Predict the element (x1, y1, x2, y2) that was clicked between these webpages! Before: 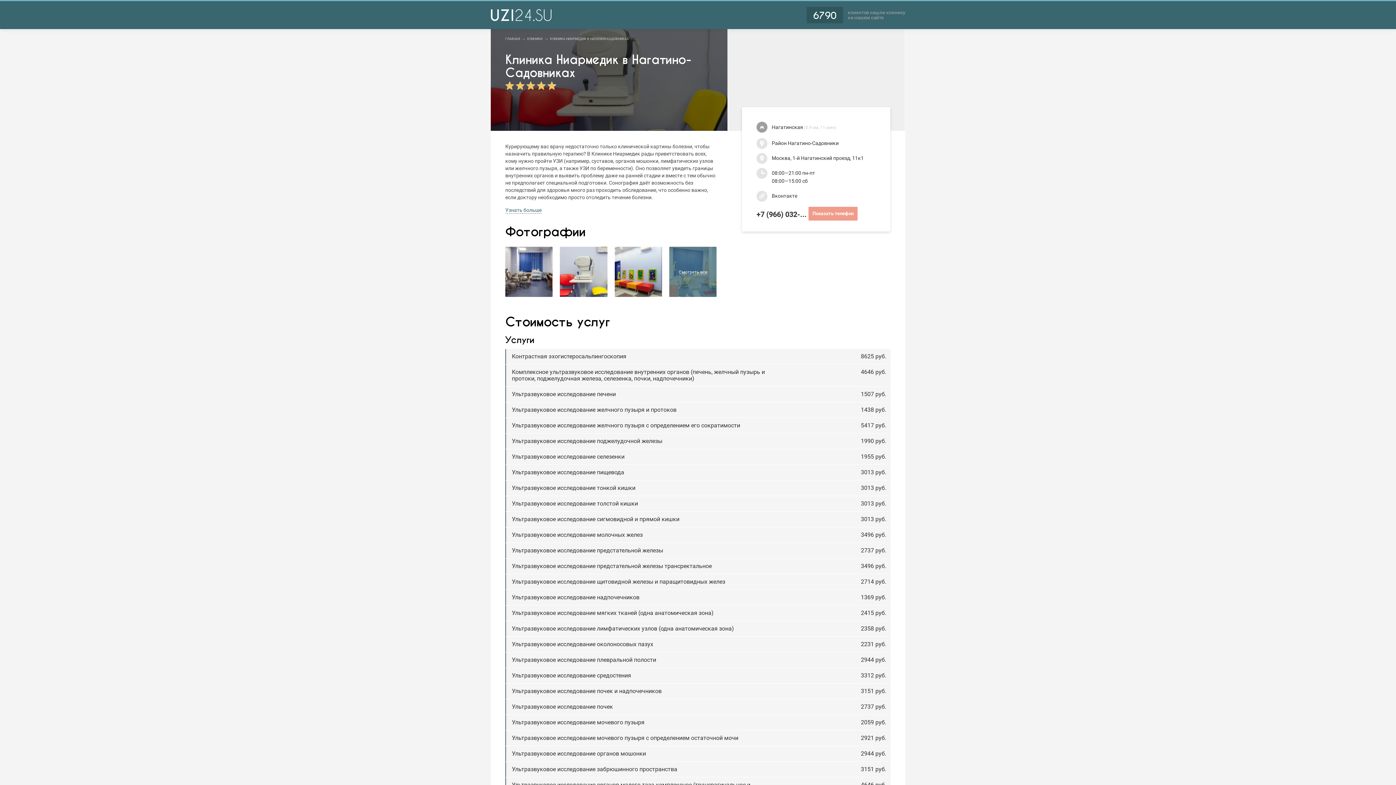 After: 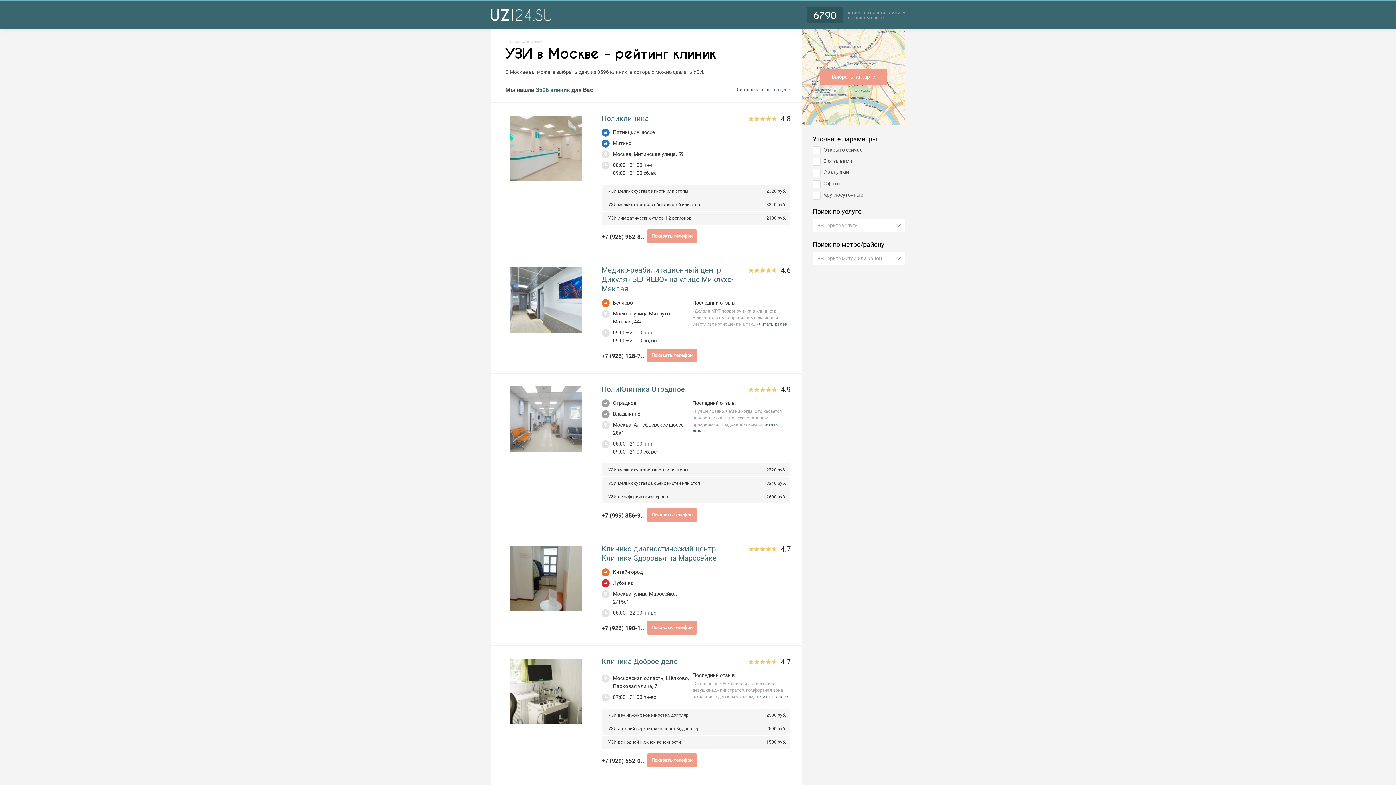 Action: bbox: (527, 36, 542, 40) label: КЛИНИКИ